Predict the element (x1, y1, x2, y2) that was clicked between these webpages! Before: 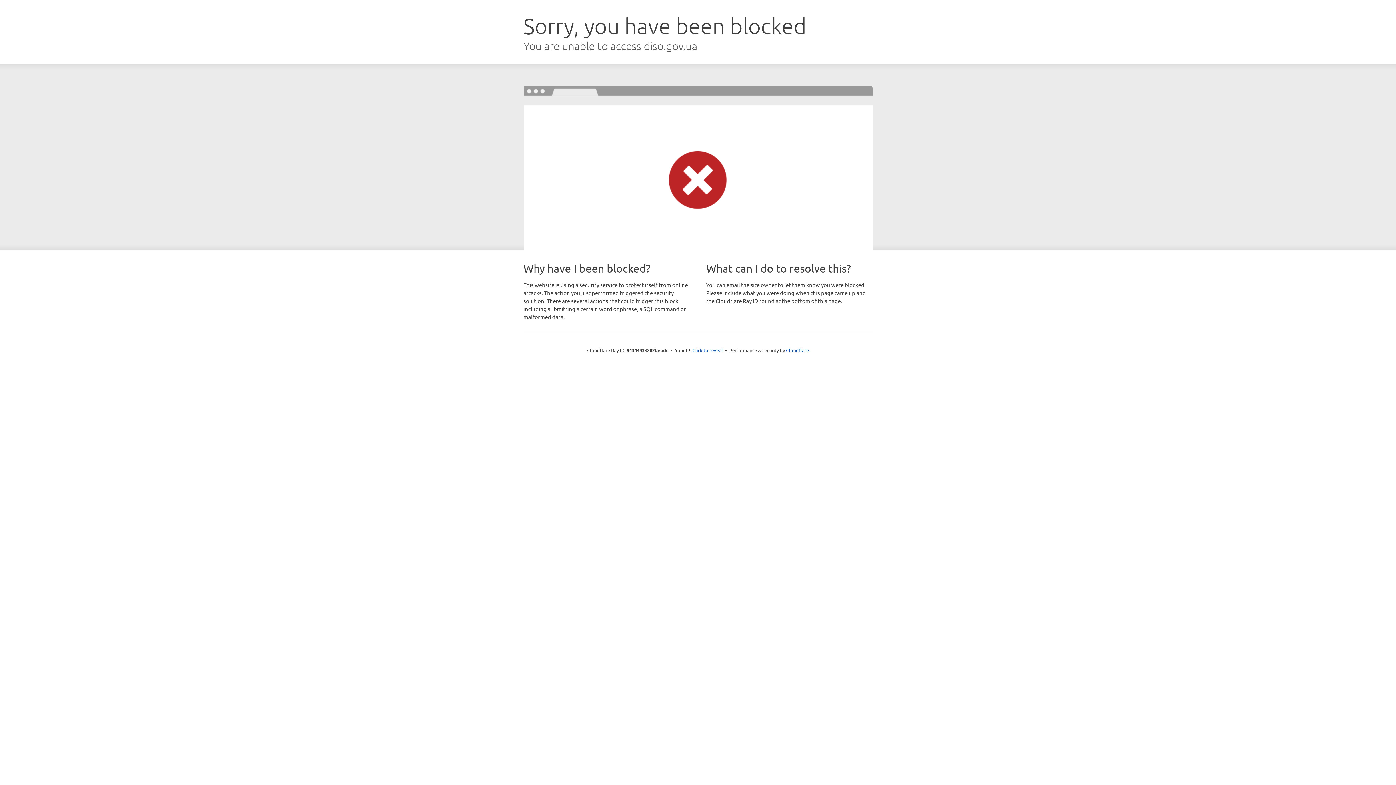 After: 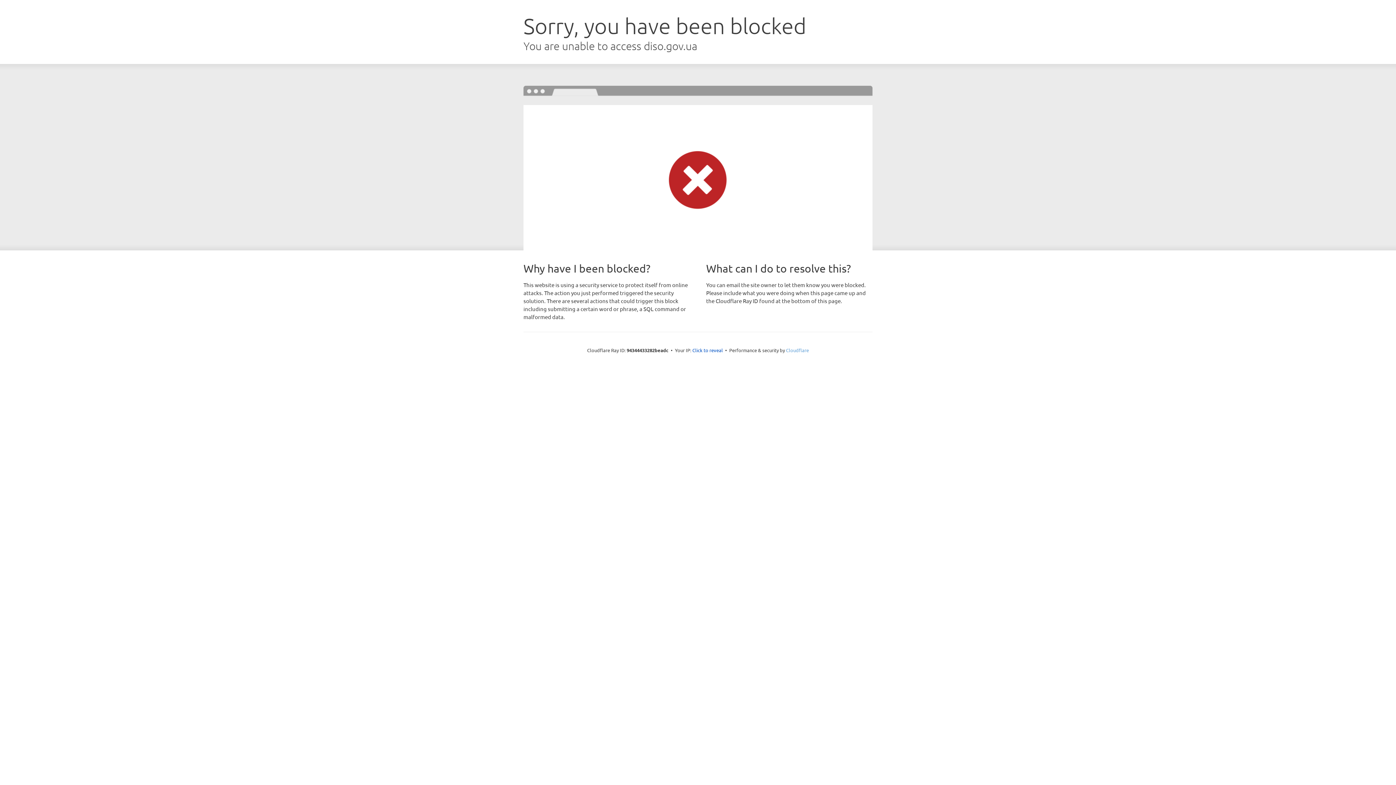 Action: bbox: (786, 347, 809, 353) label: Cloudflare